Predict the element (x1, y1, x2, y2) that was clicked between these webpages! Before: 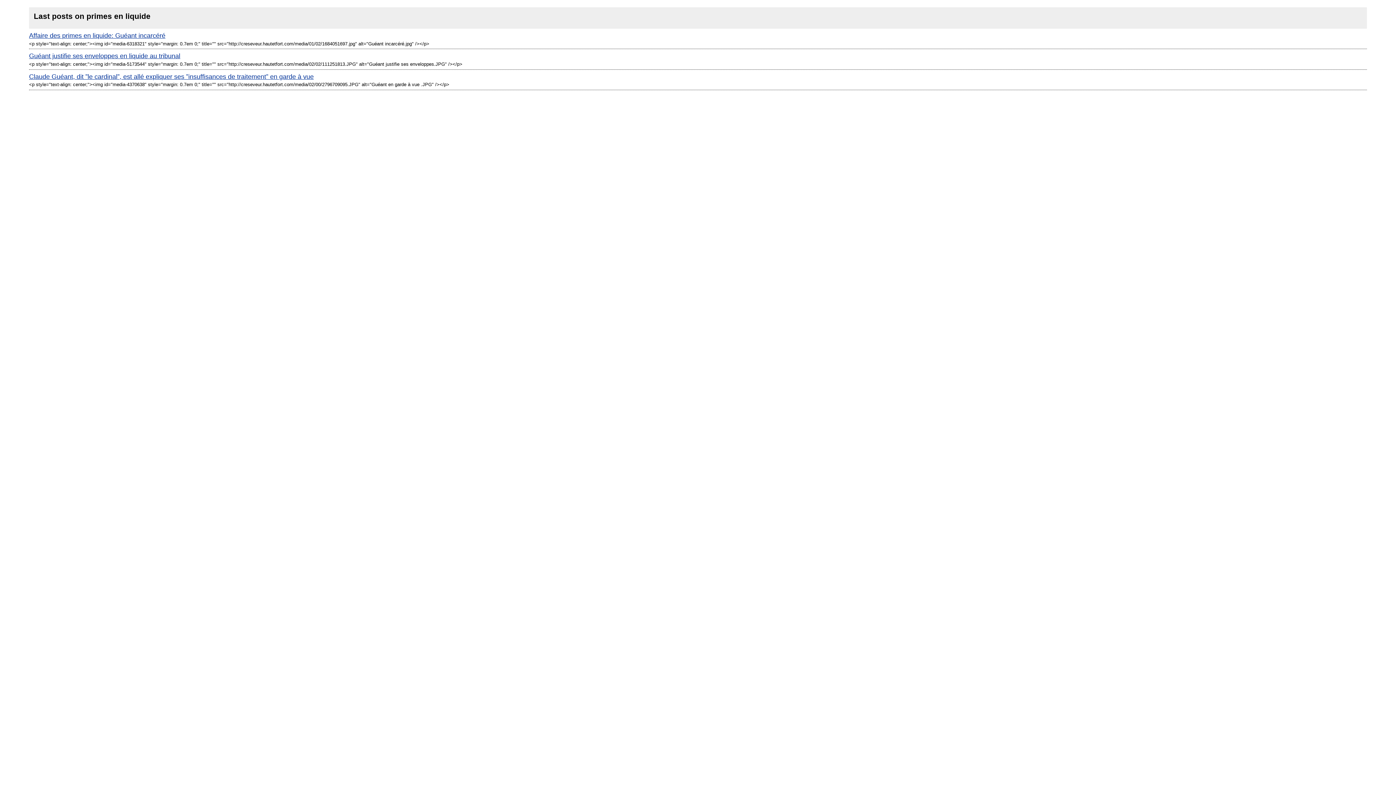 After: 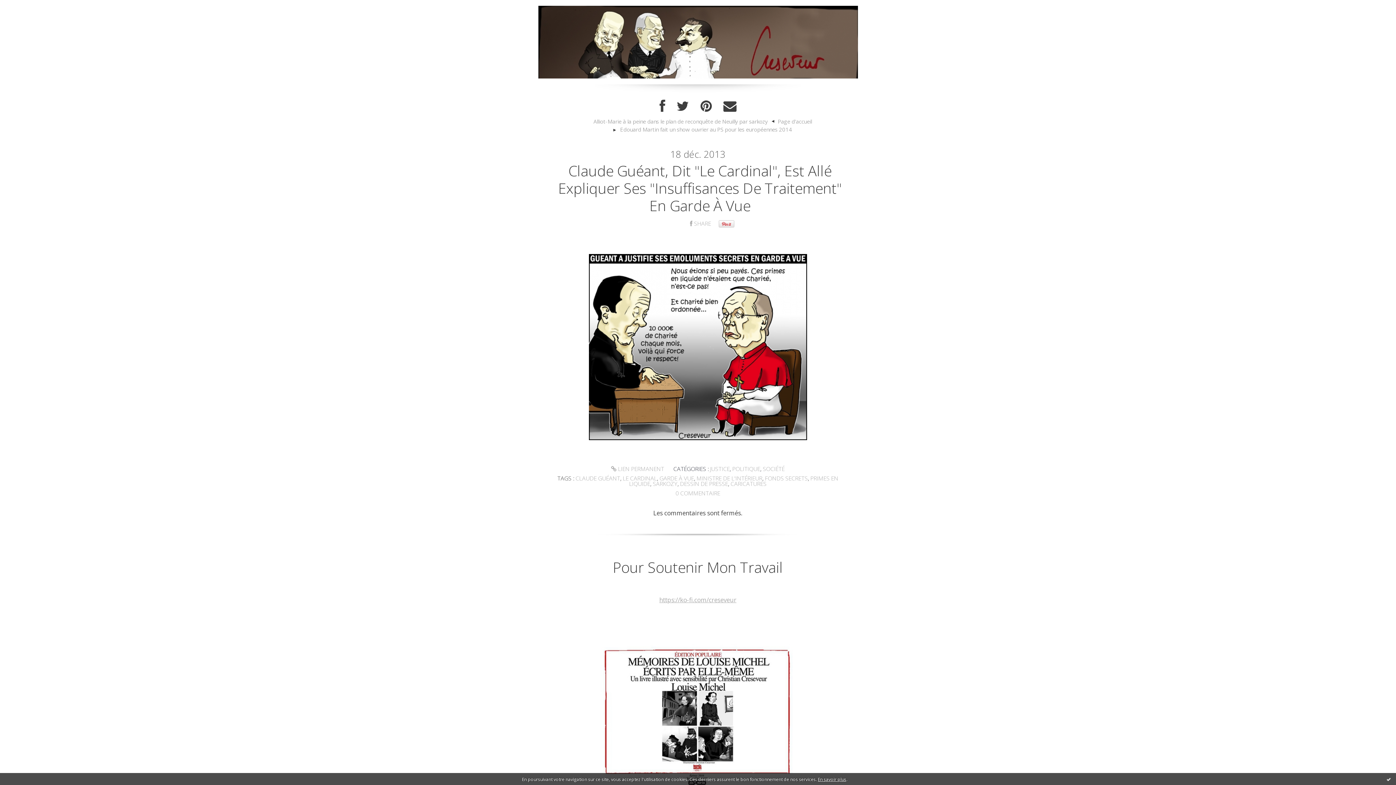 Action: label: Claude Guéant, dit ”le cardinal”, est allé expliquer ses ”insuffisances de traitement” en garde à vue bbox: (29, 72, 313, 80)